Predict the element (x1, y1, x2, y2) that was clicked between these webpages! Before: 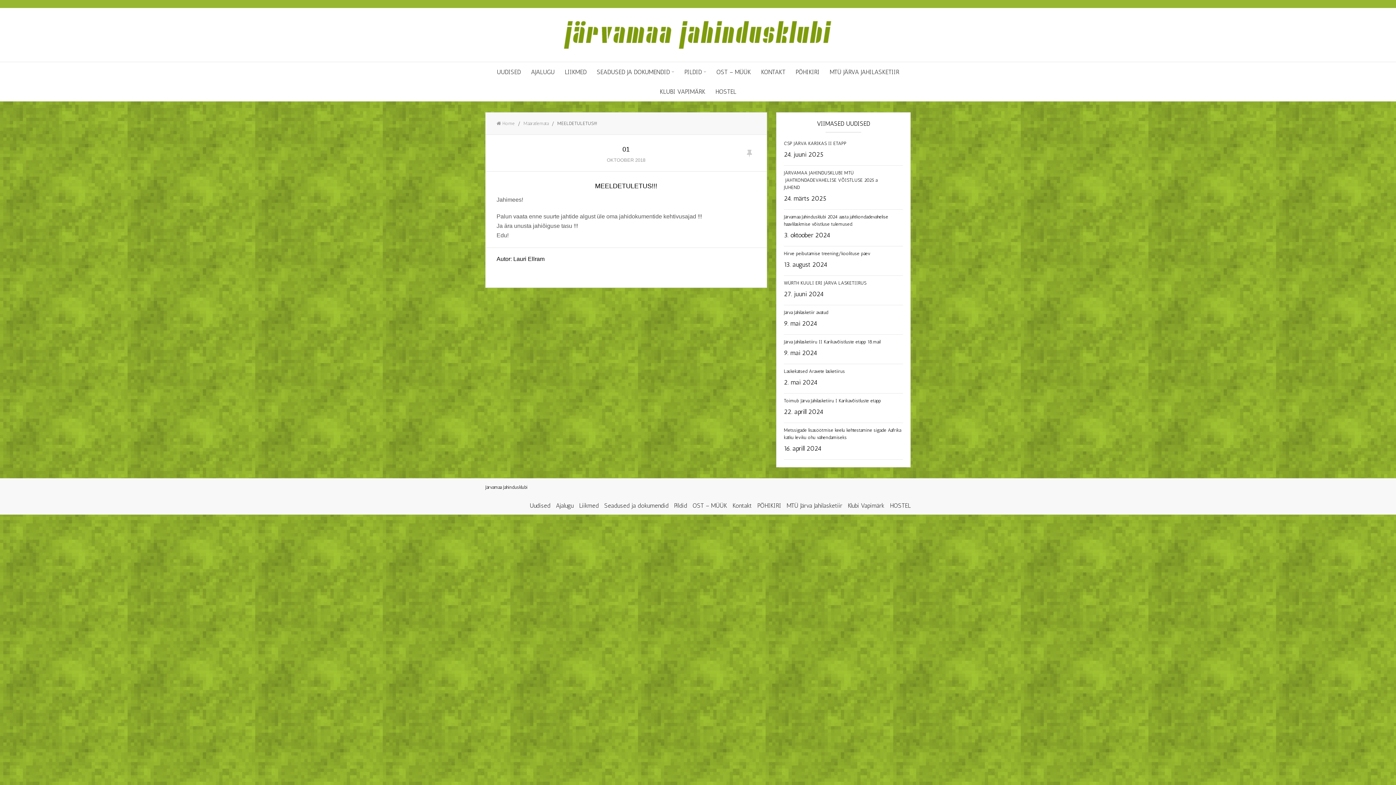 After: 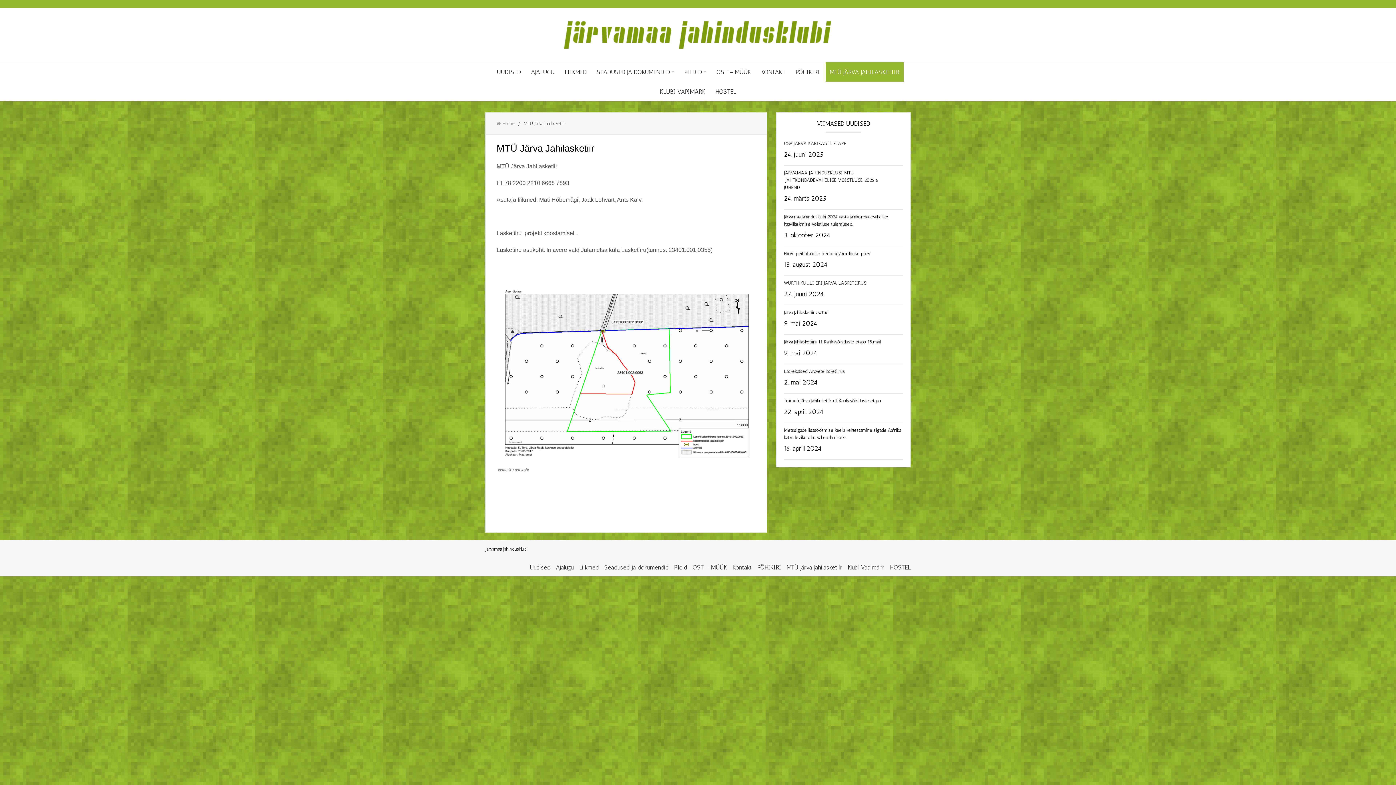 Action: label: MTÜ JÄRVA JAHILASKETIIR bbox: (825, 62, 903, 81)